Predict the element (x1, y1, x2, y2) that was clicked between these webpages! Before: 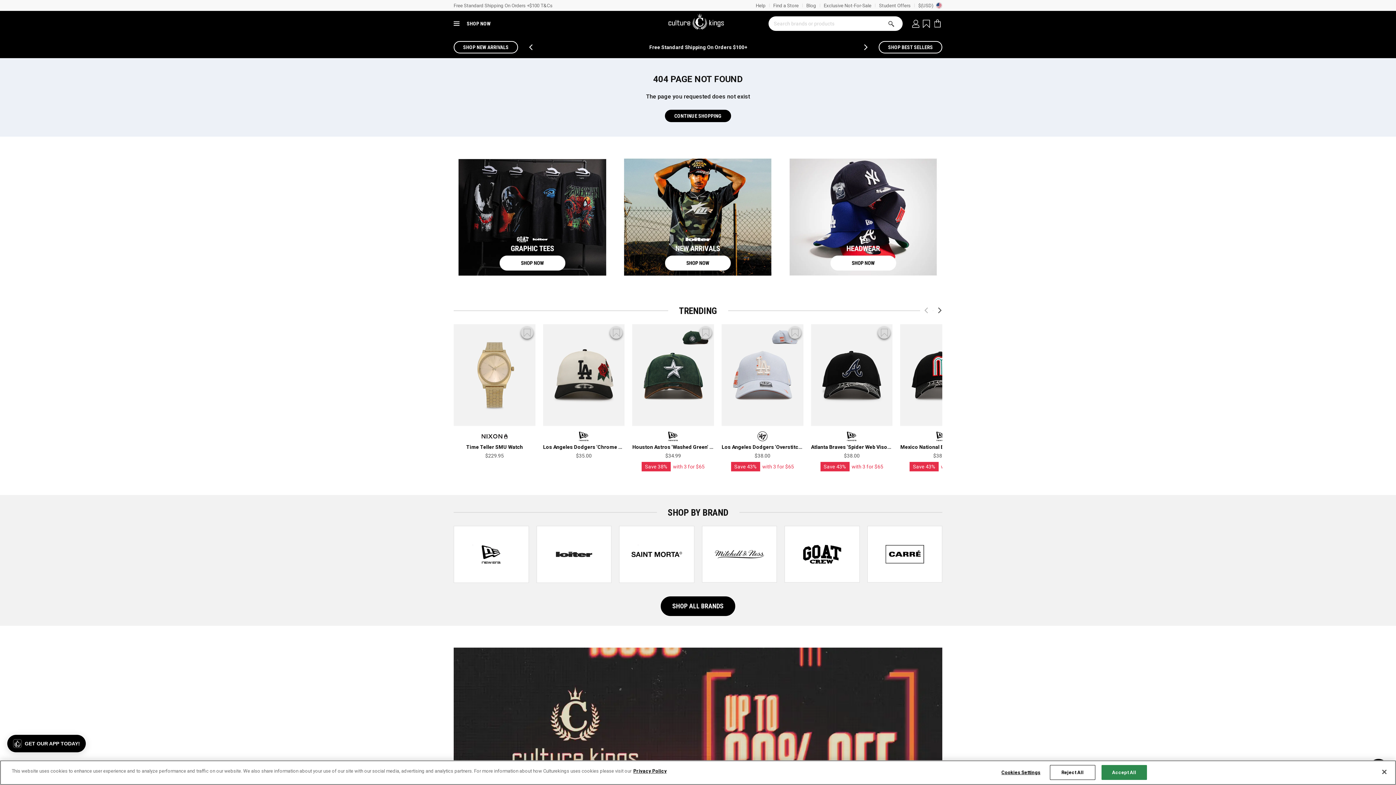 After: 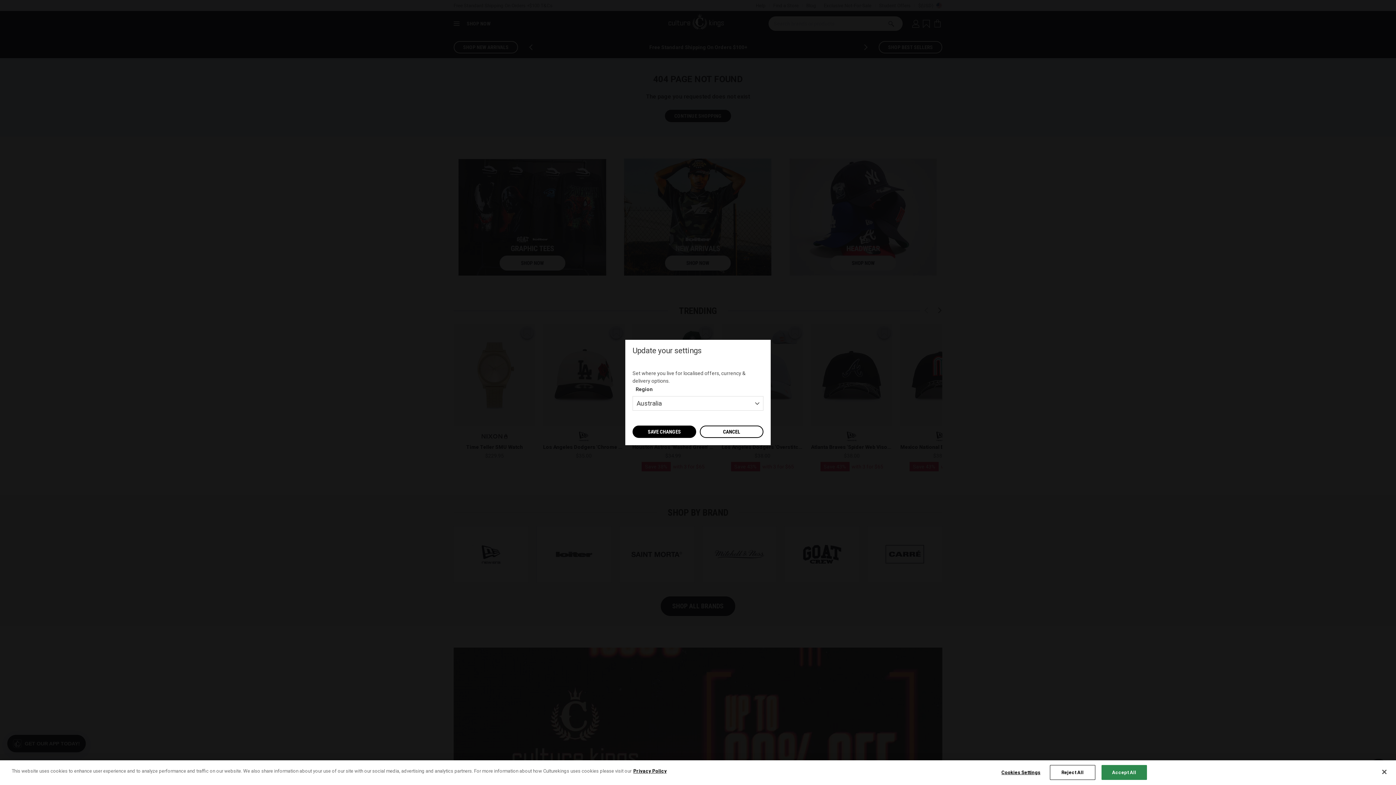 Action: bbox: (918, 2, 942, 8) label: $(USD)